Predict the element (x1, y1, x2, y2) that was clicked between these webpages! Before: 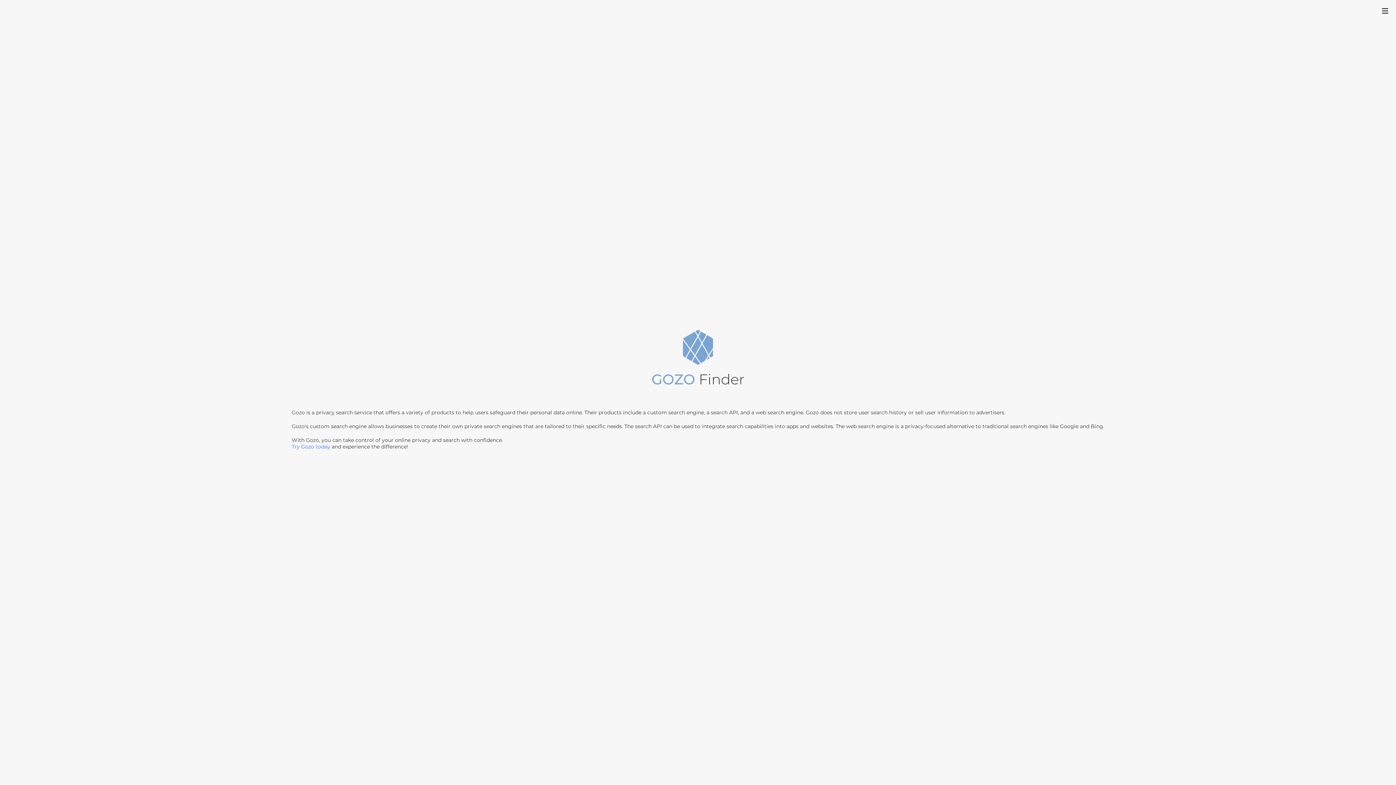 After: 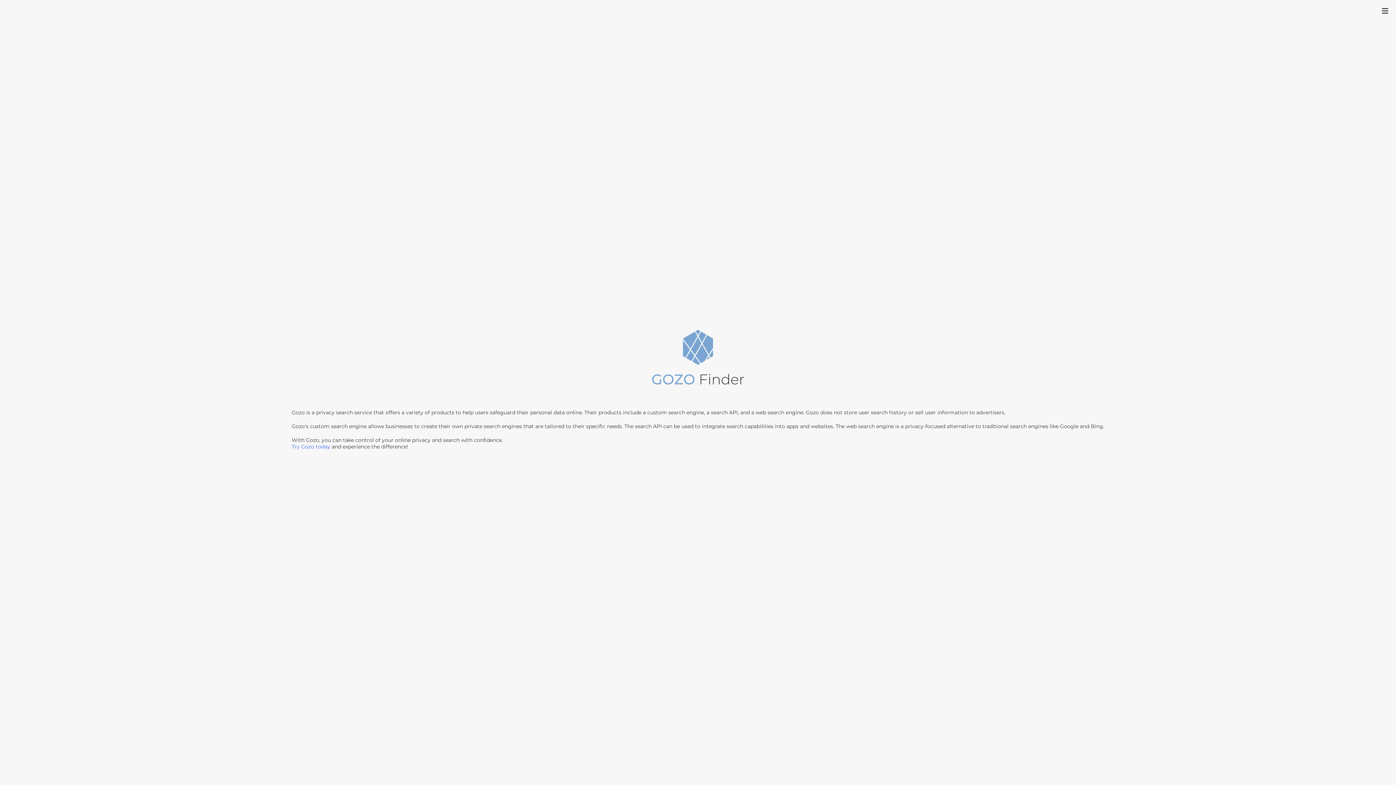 Action: bbox: (647, 328, 749, 397)